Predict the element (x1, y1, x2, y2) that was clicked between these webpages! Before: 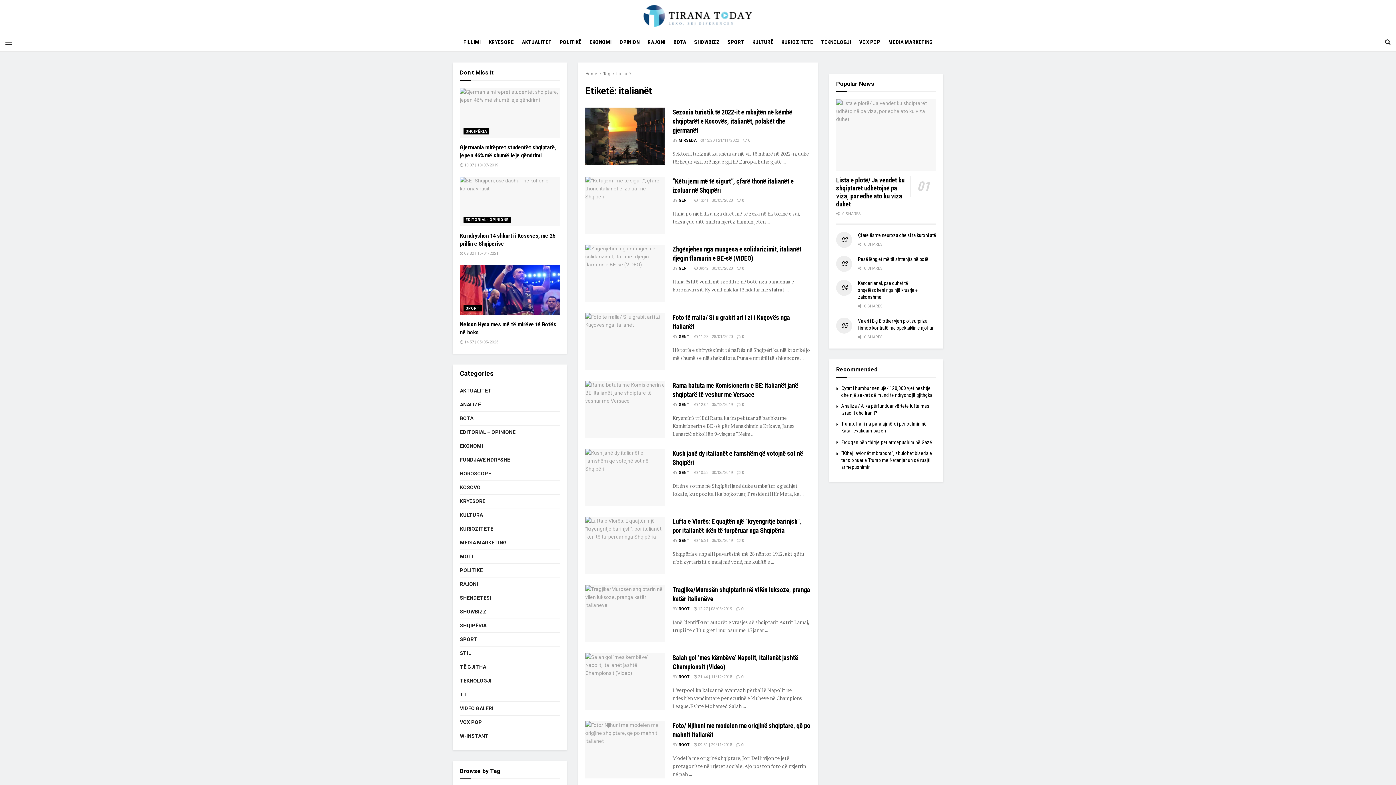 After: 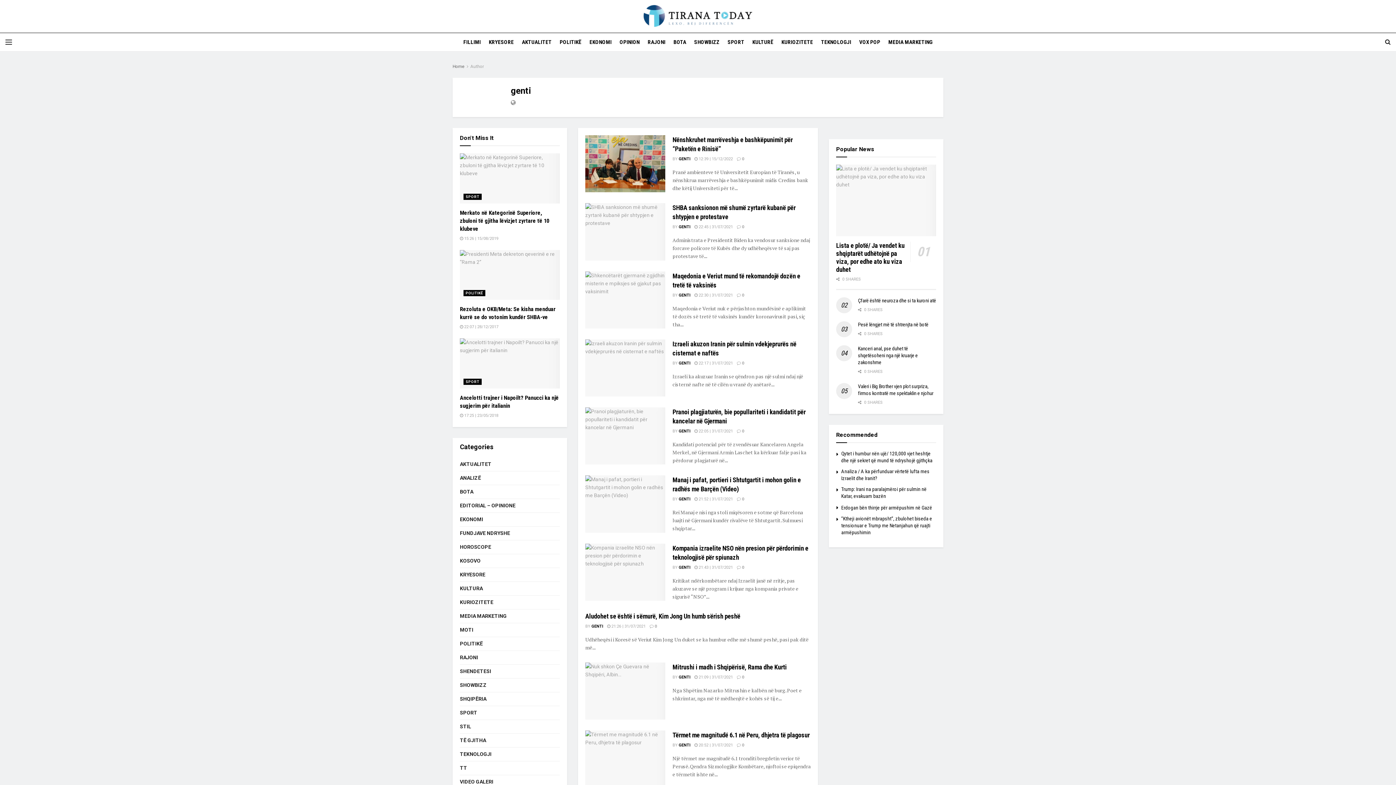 Action: bbox: (678, 266, 690, 271) label: GENTI